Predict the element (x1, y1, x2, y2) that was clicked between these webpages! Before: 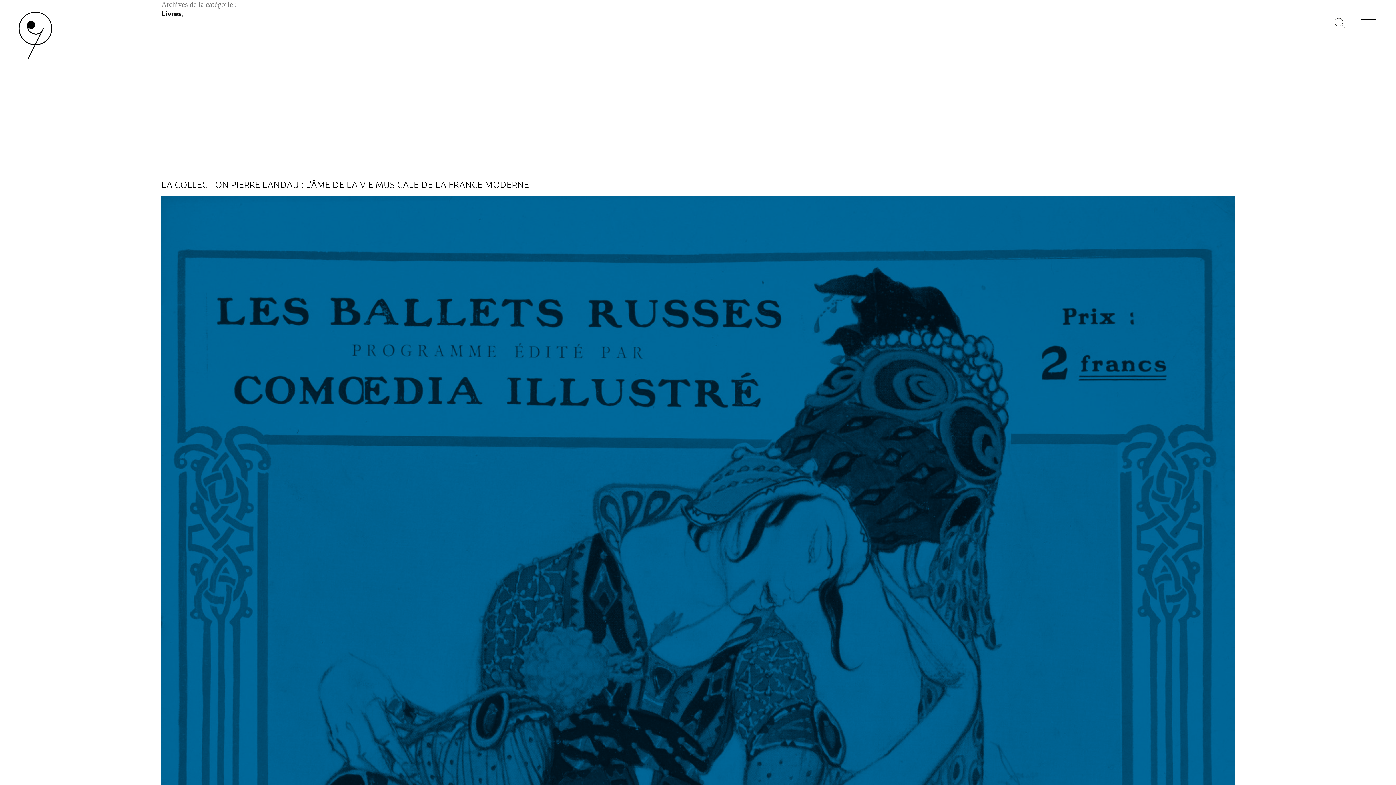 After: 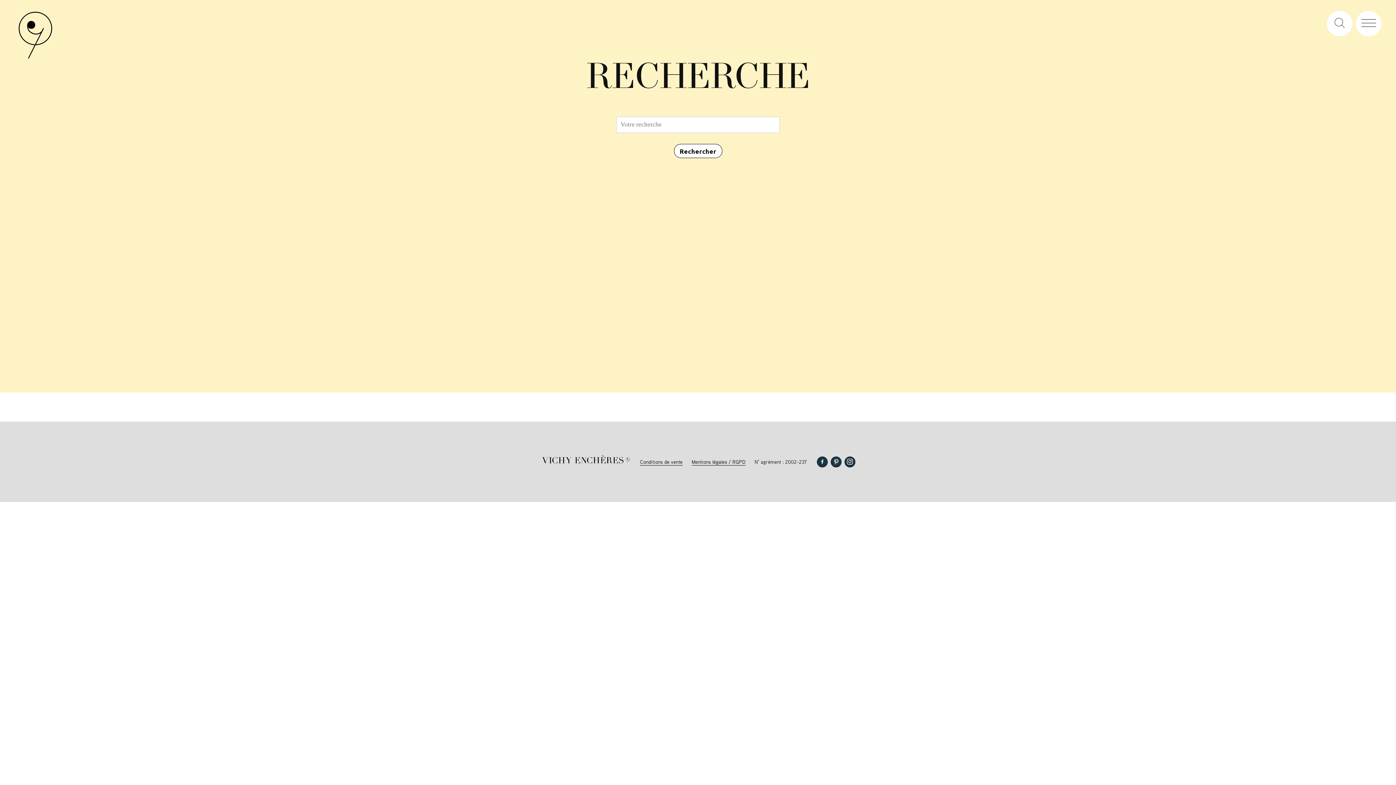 Action: bbox: (1327, 10, 1352, 36)